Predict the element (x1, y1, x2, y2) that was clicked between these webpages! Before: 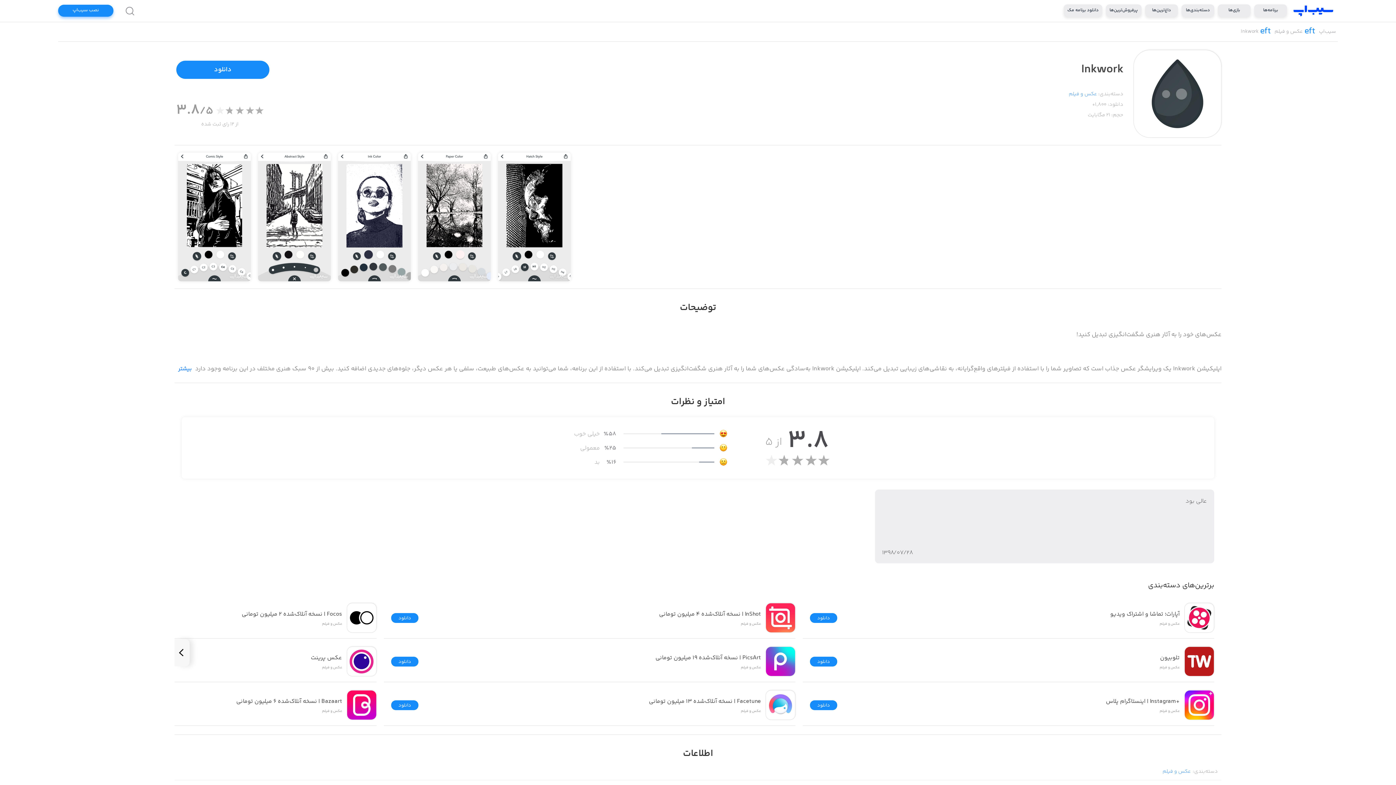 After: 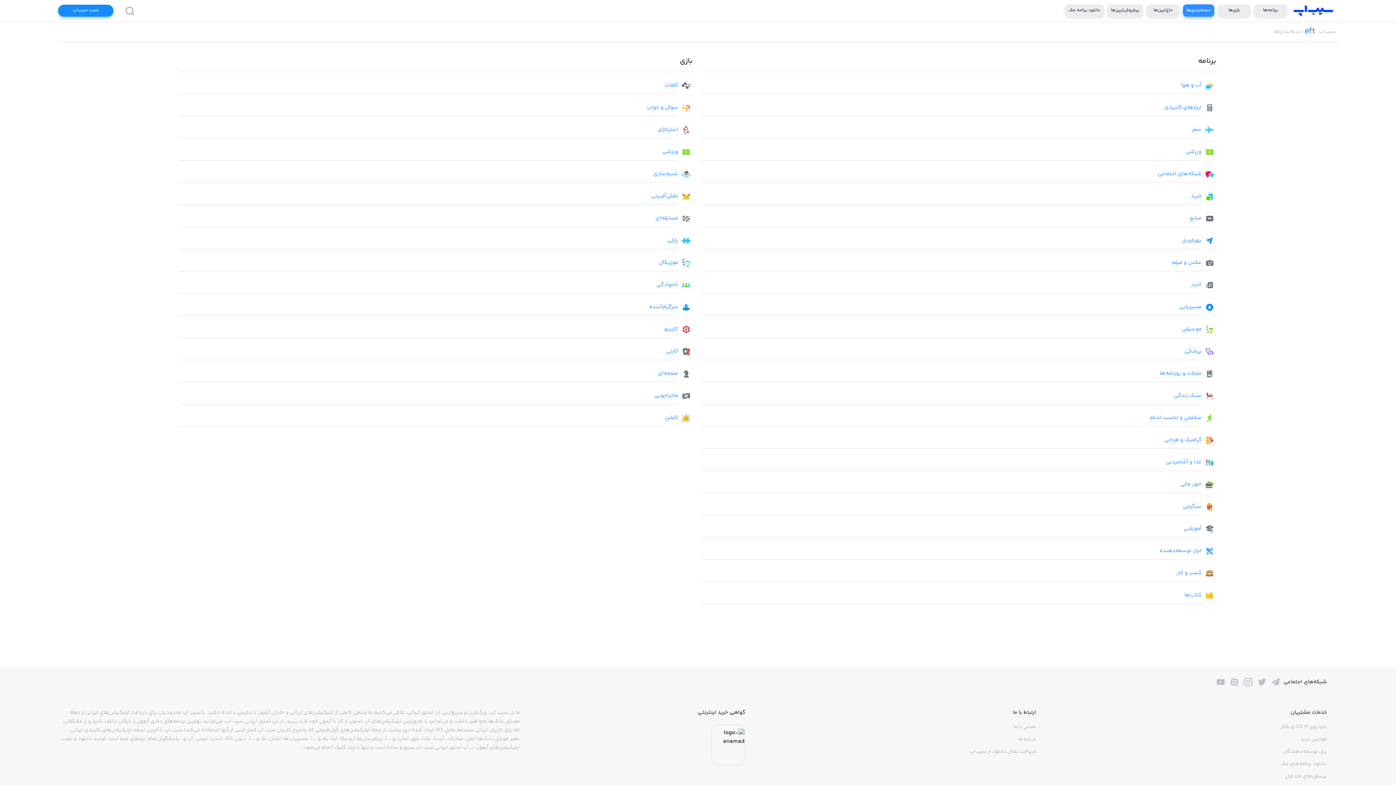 Action: bbox: (1180, 4, 1216, 16) label: دسته‌بندی‌ها